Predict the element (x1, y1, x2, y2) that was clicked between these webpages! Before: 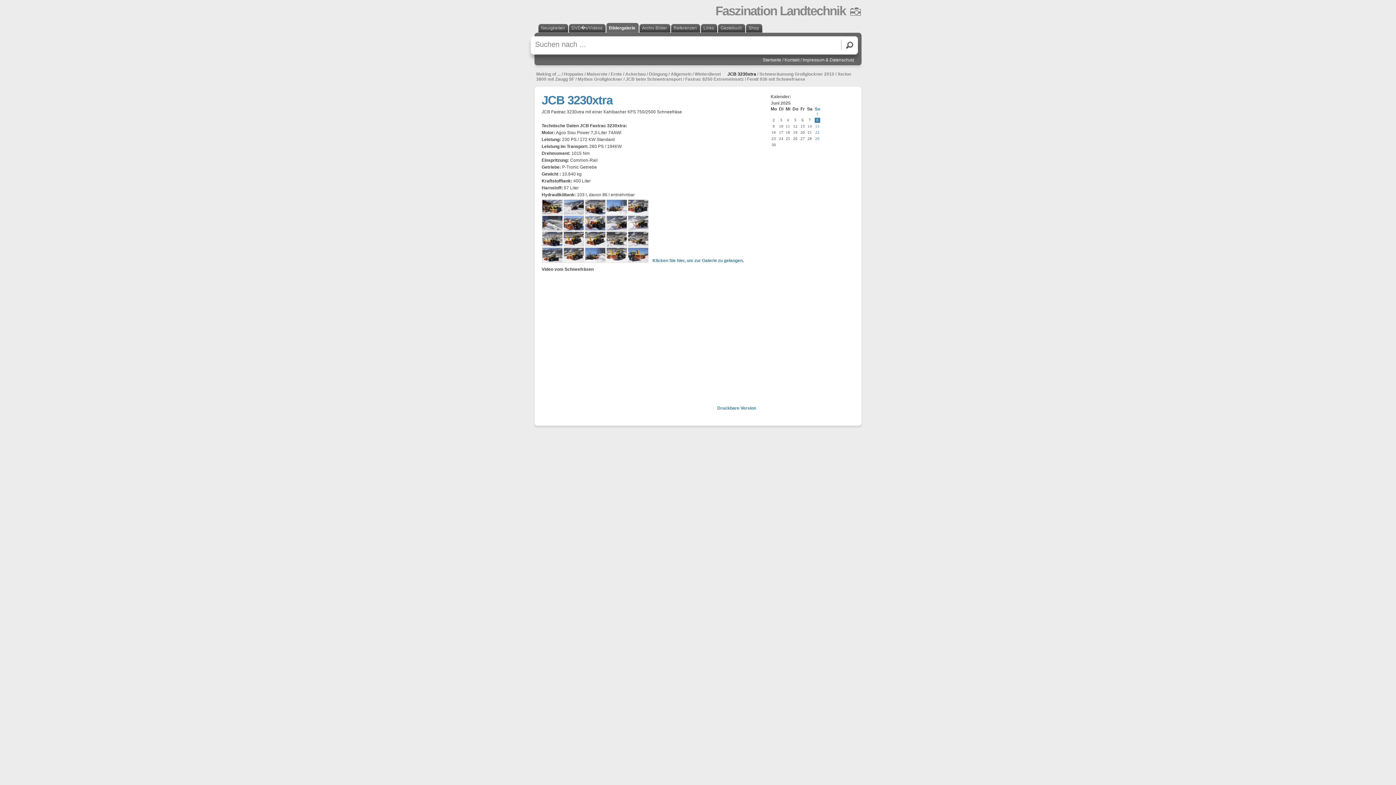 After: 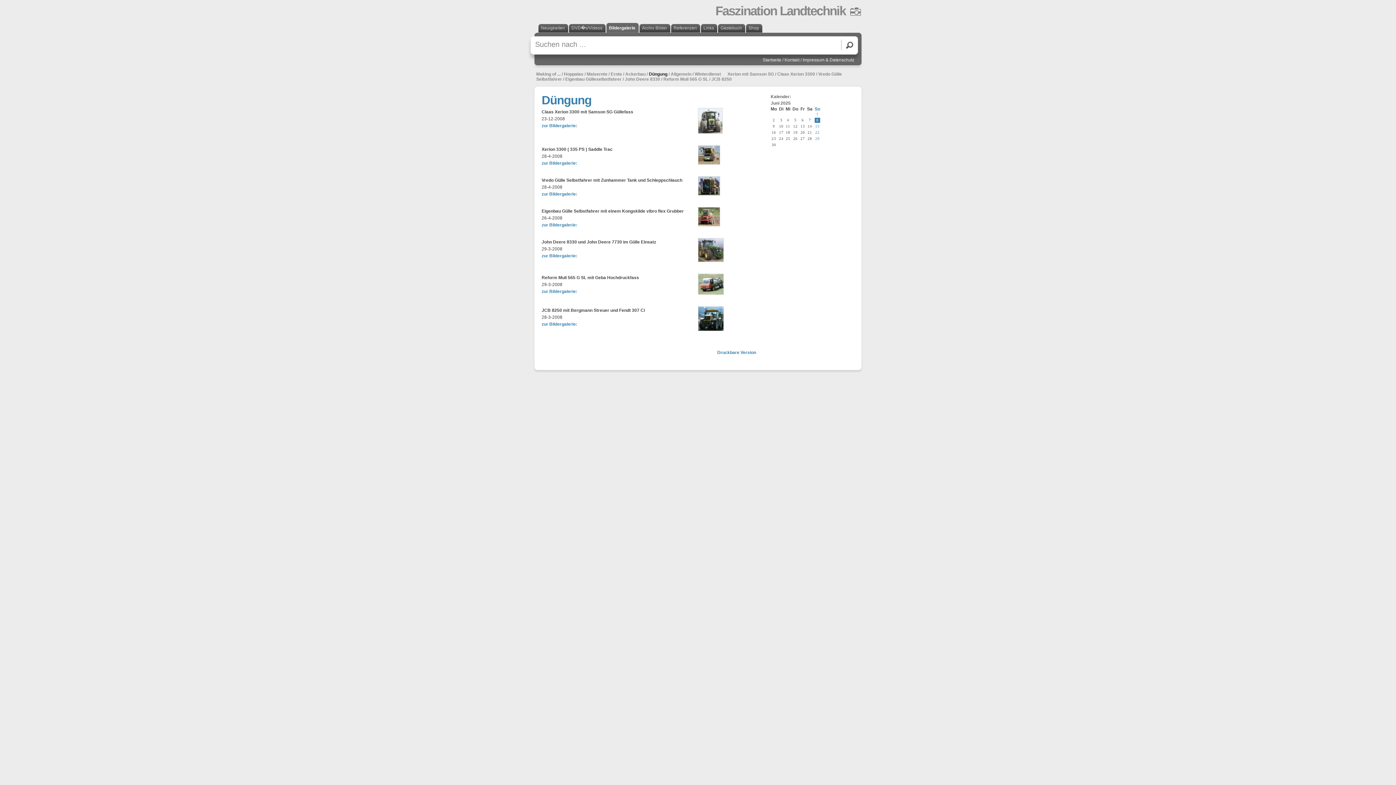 Action: label: Düngung bbox: (649, 71, 667, 76)